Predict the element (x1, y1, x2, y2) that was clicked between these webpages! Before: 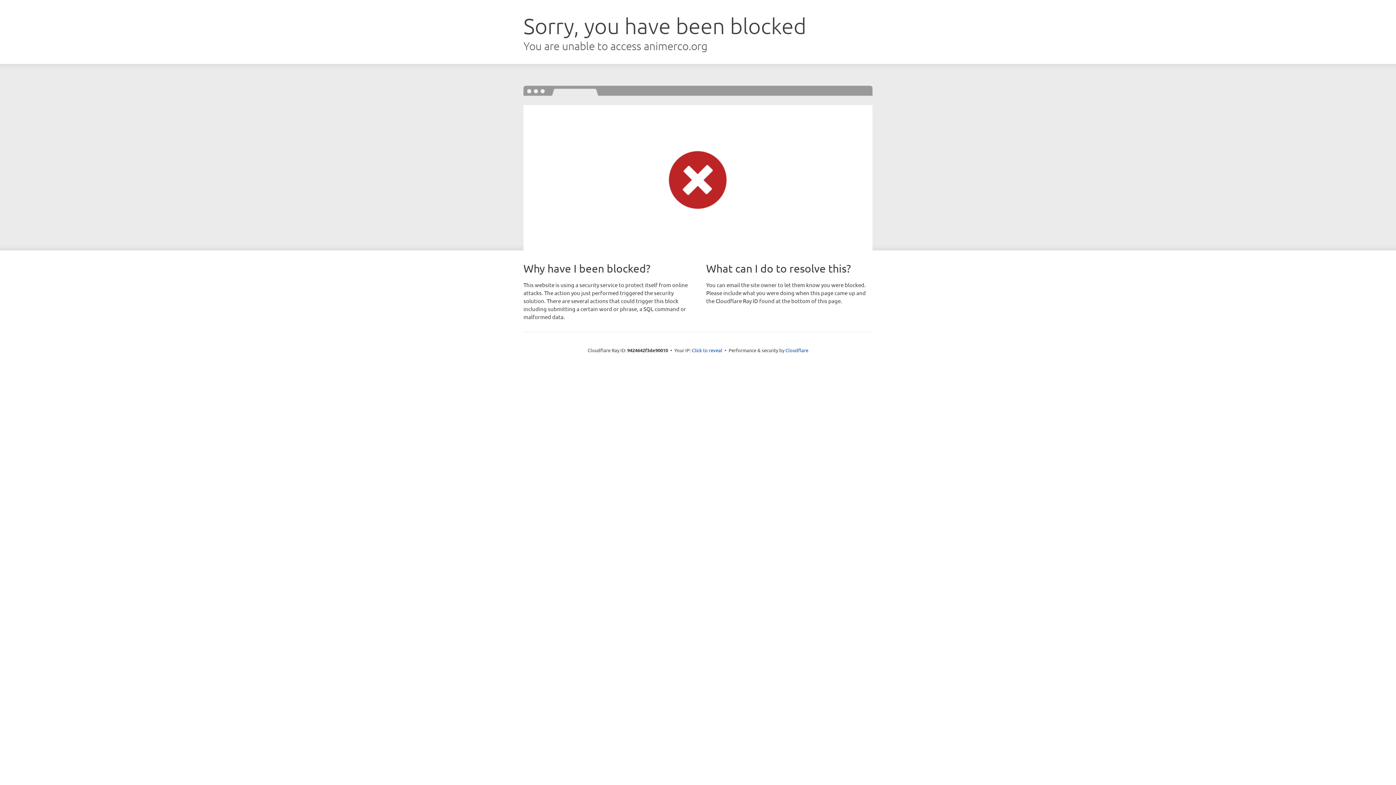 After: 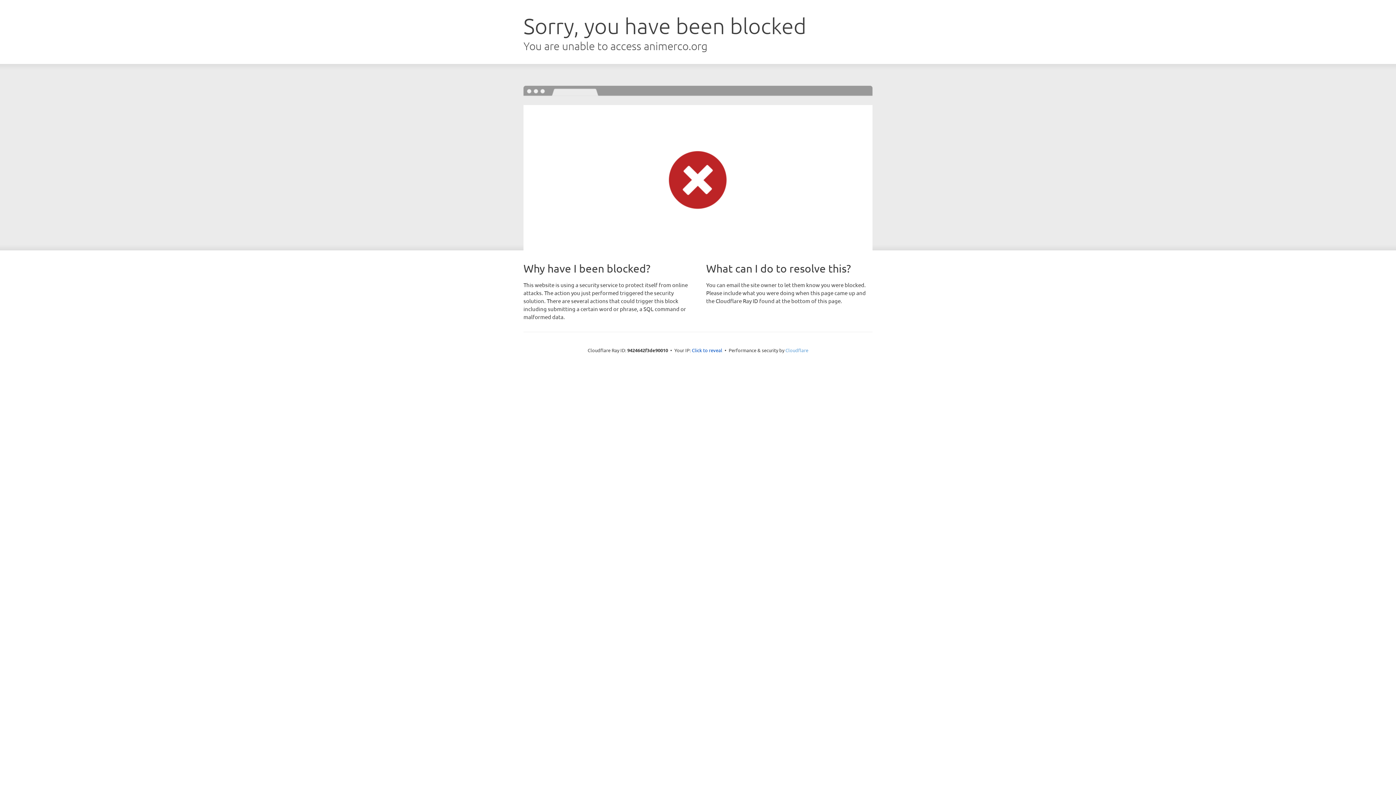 Action: label: Cloudflare bbox: (785, 347, 808, 353)